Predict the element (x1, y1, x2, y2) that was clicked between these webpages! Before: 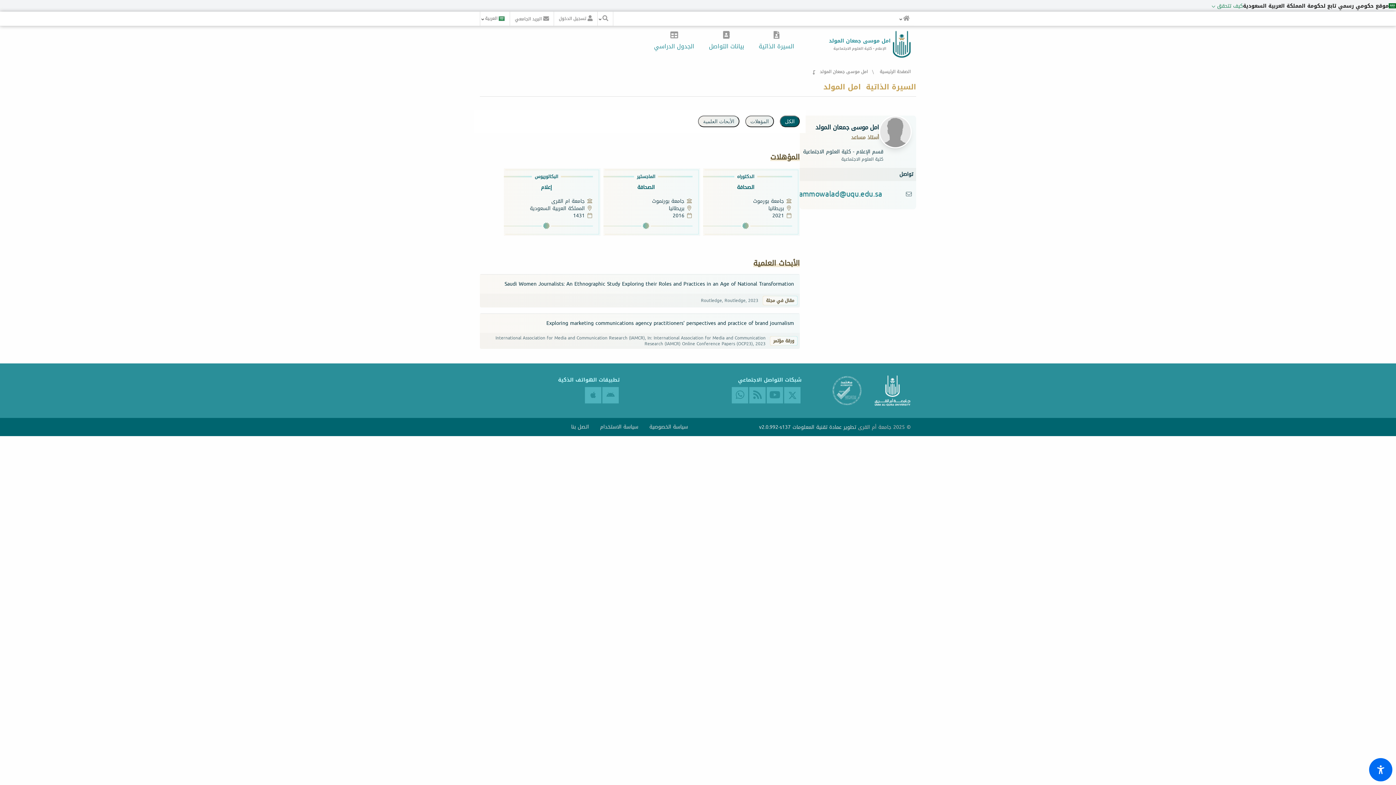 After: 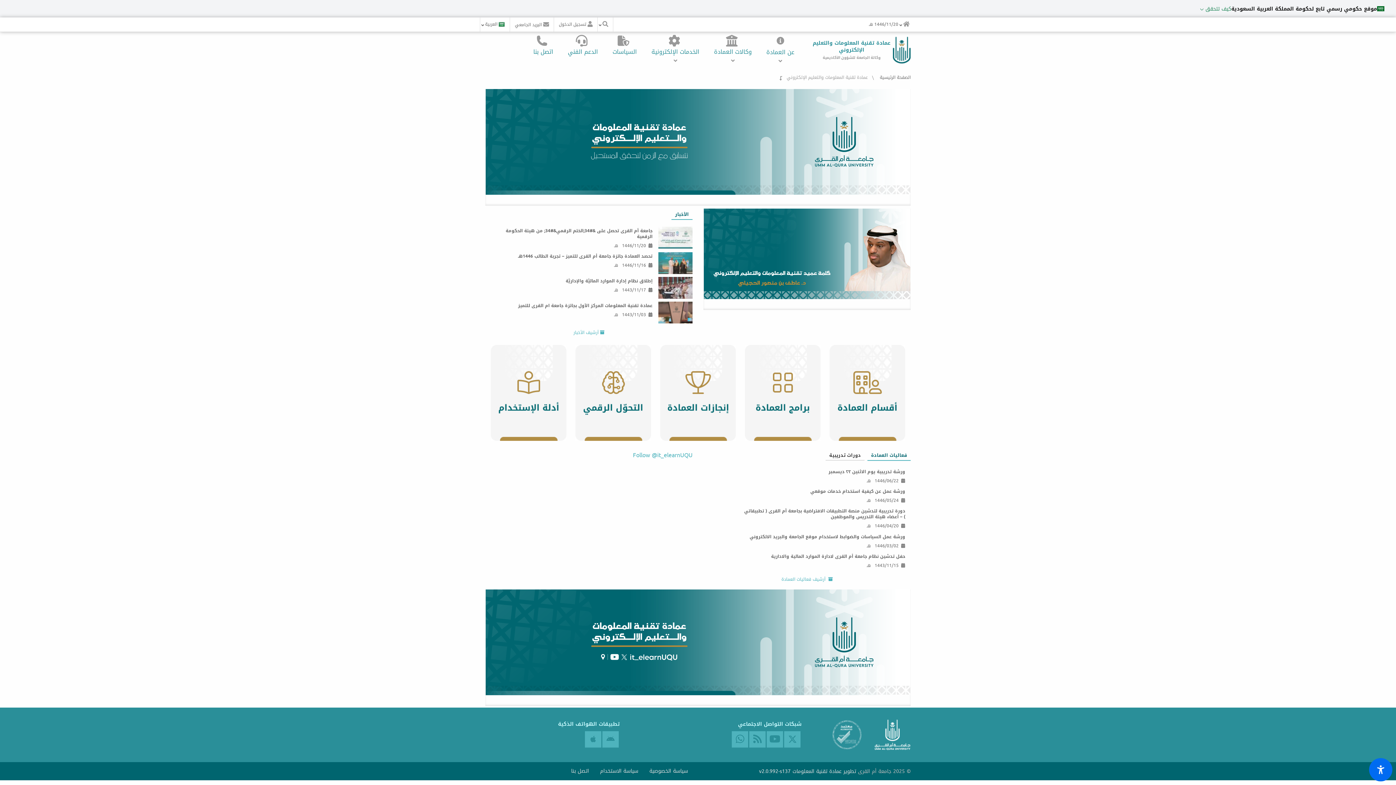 Action: label: تطوير عمادة تقنية المعلومات bbox: (792, 422, 856, 432)